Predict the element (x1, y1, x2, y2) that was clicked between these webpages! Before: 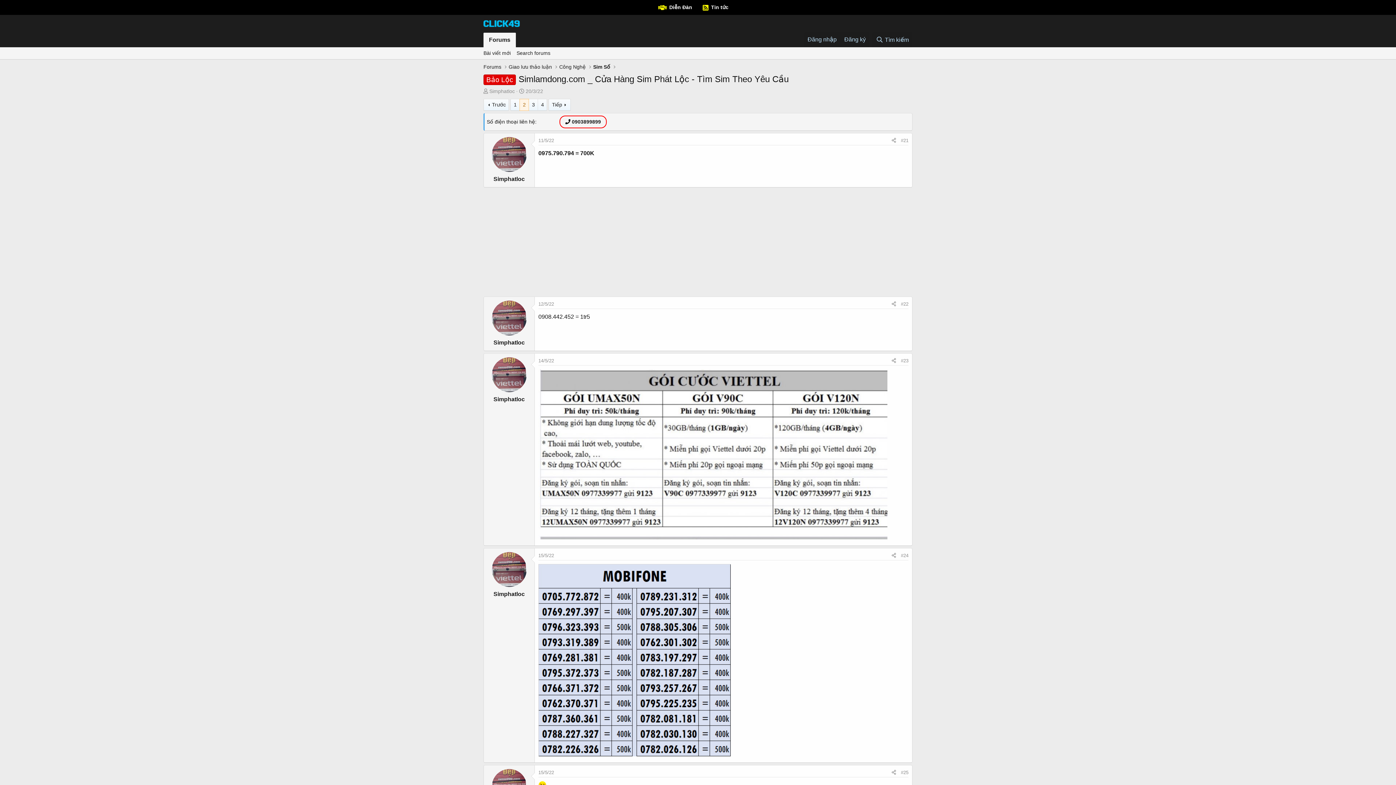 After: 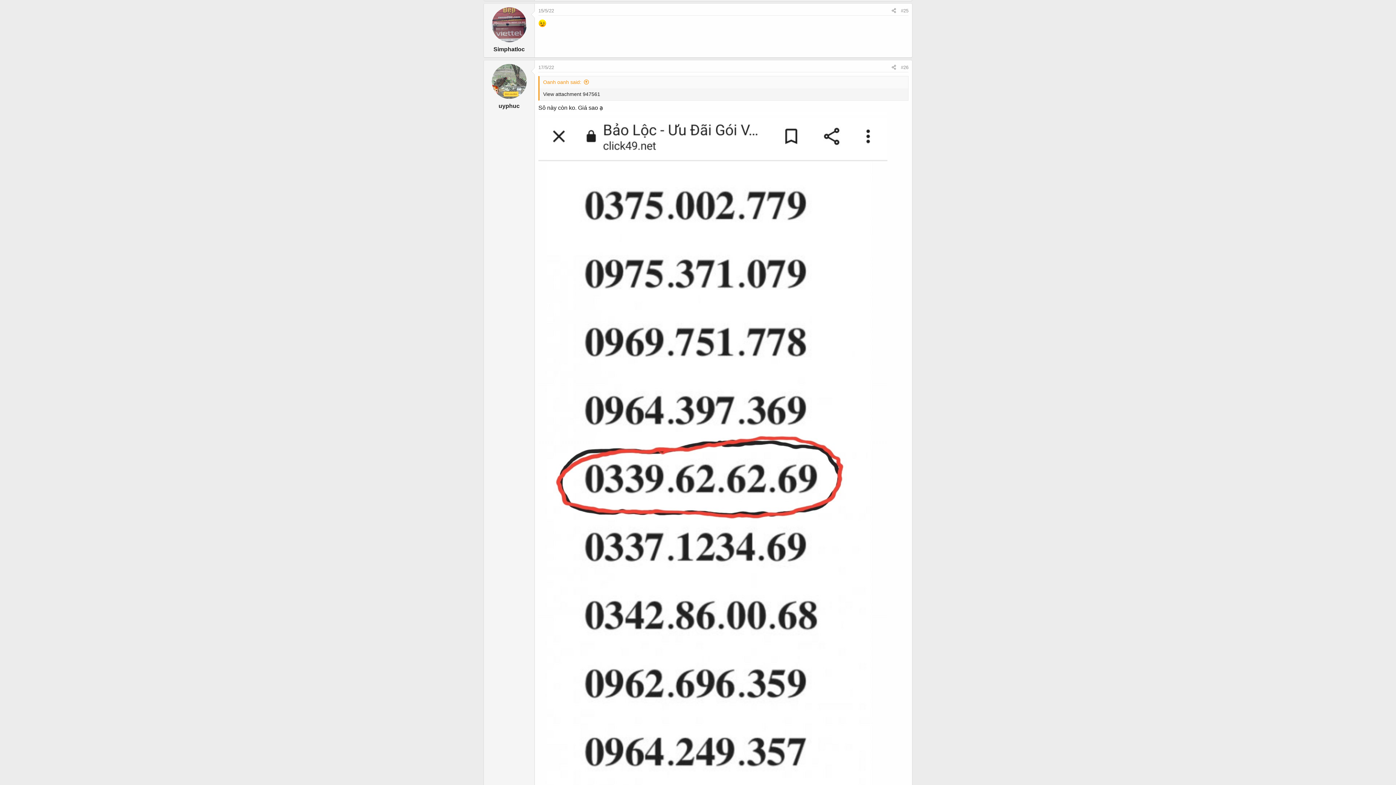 Action: label: 15/5/22 bbox: (538, 770, 554, 775)